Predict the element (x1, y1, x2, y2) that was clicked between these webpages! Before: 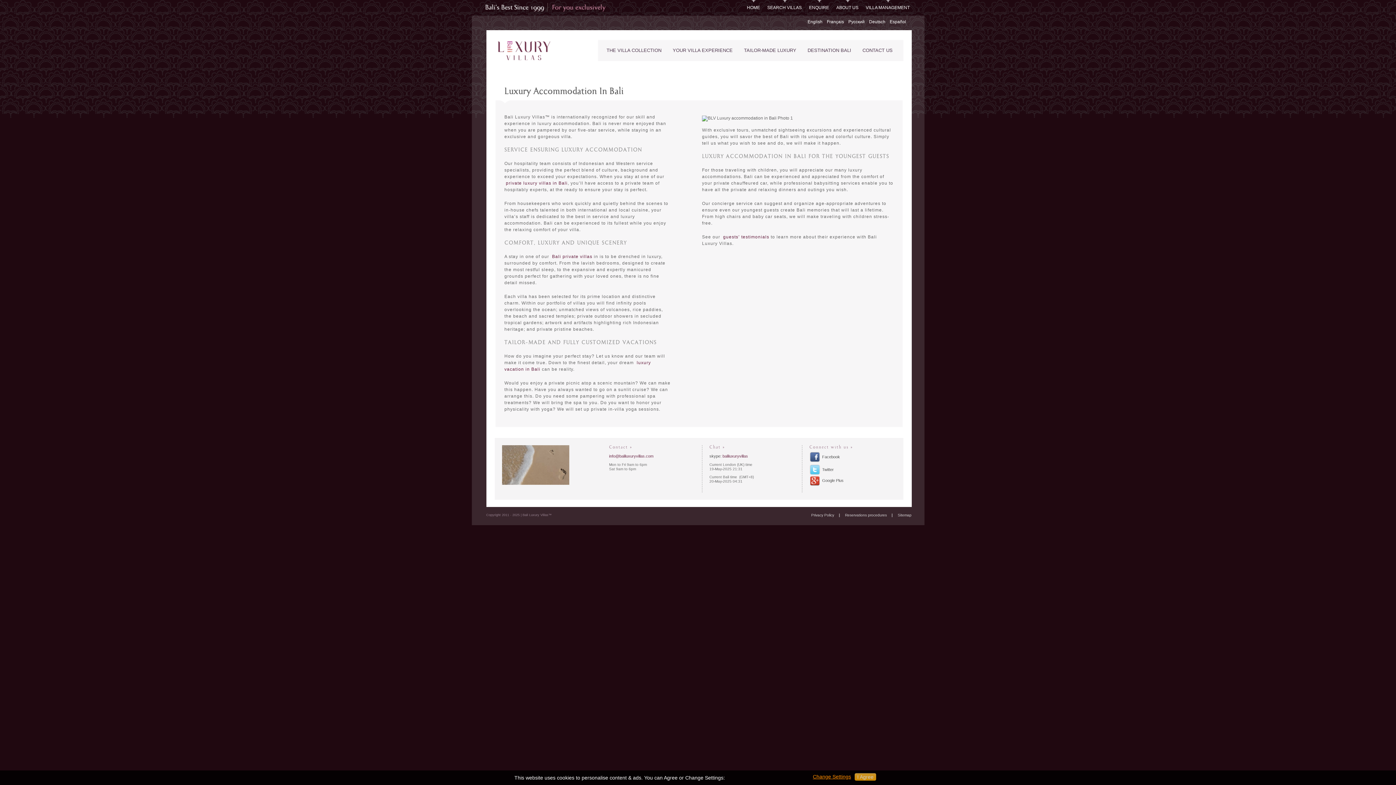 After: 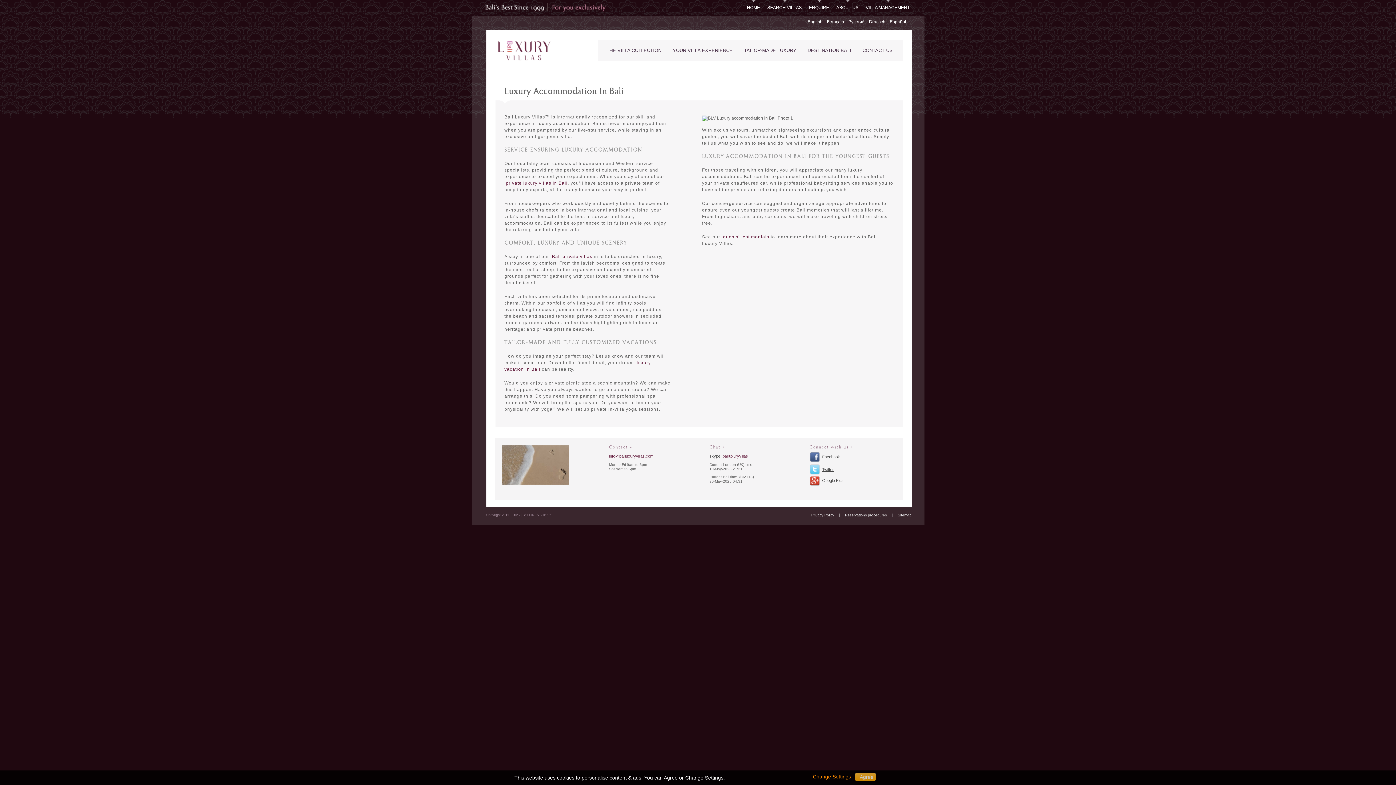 Action: bbox: (809, 464, 891, 475) label: Twitter